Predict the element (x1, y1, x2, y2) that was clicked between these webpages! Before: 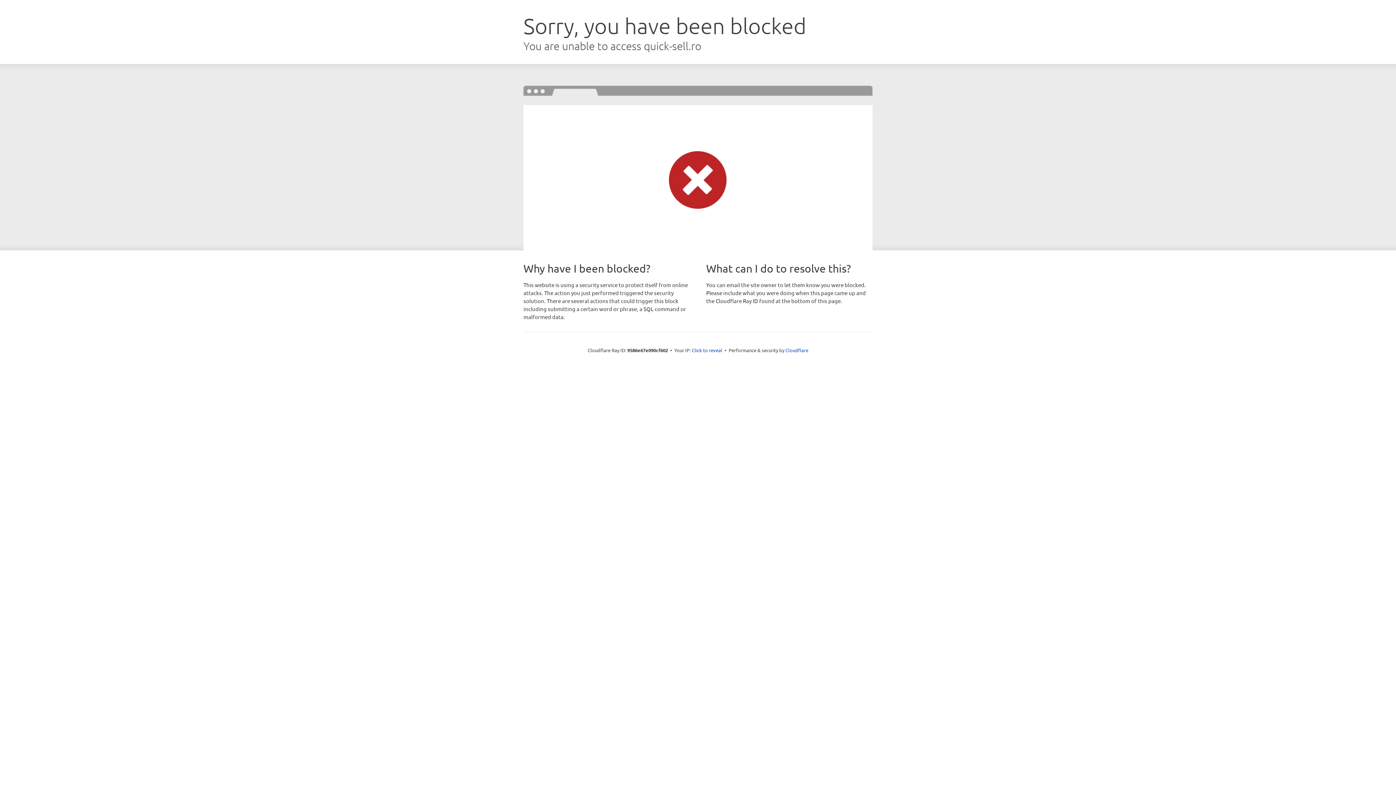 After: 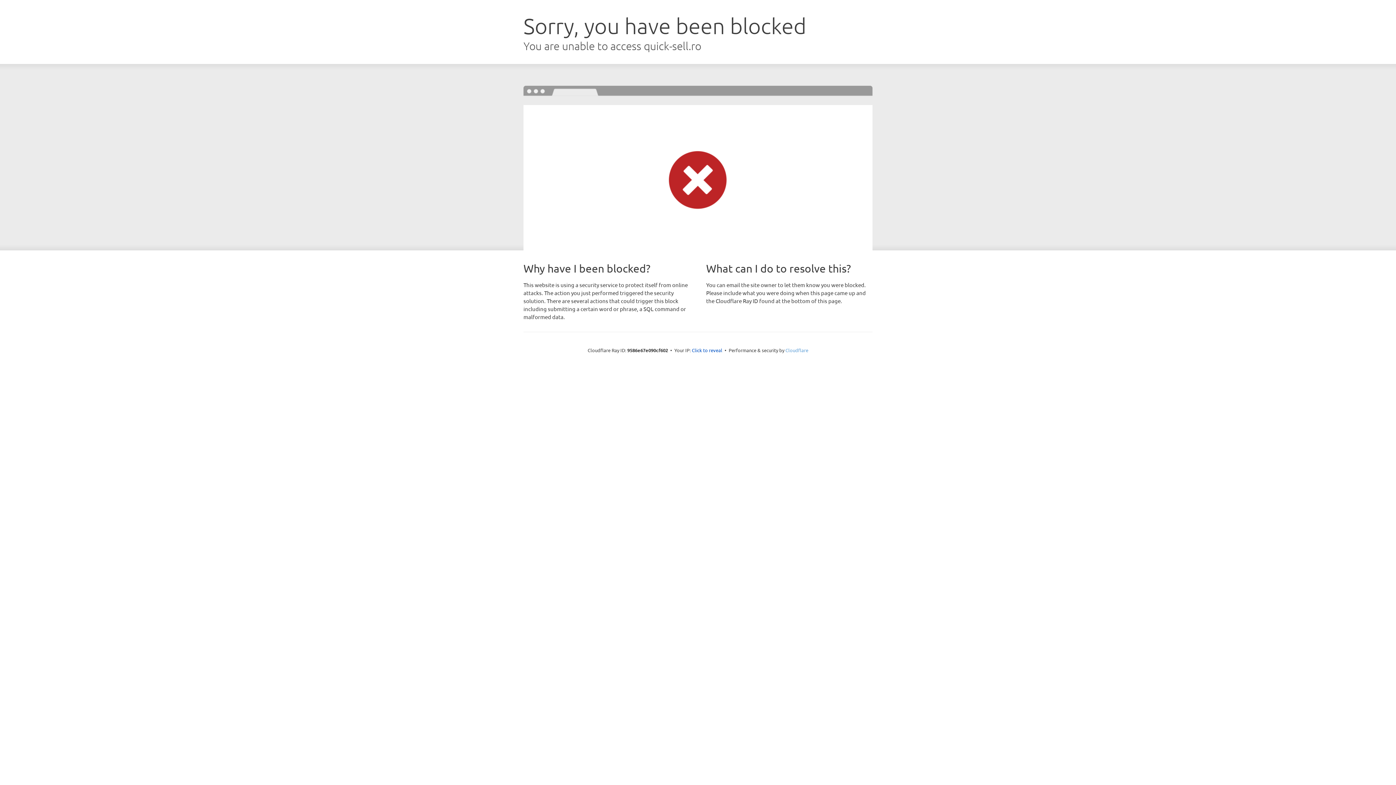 Action: bbox: (785, 347, 808, 353) label: Cloudflare